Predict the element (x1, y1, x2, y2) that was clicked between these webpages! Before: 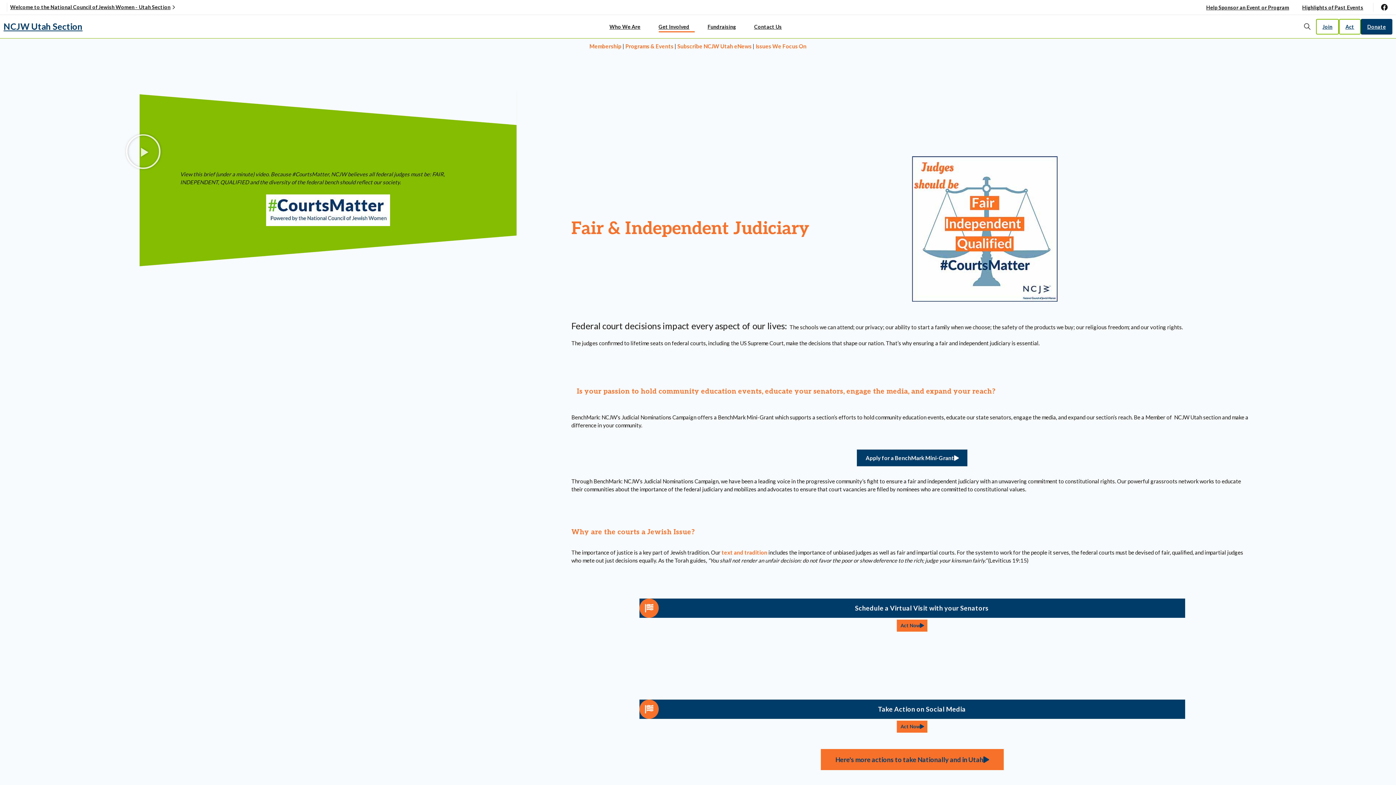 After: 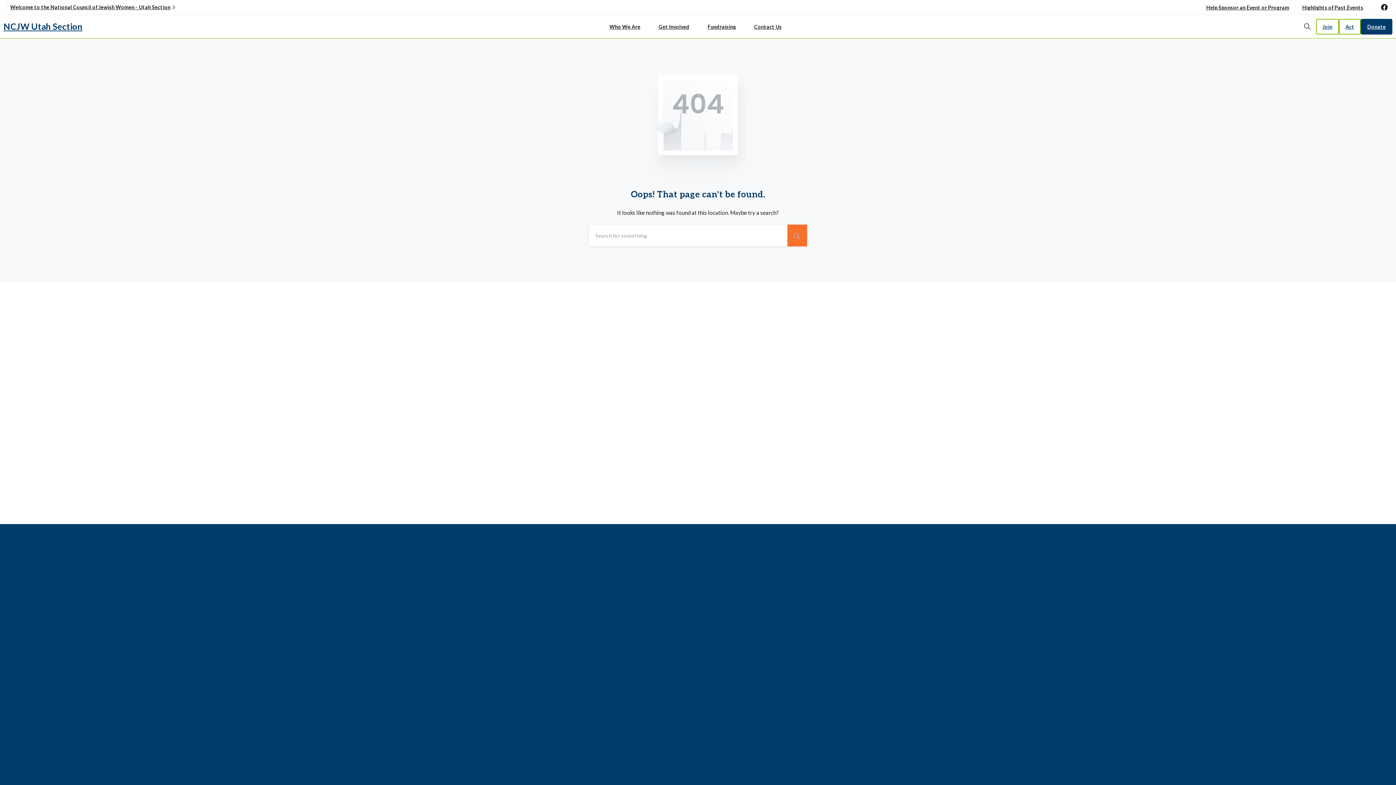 Action: bbox: (721, 549, 767, 555) label: text and tradition